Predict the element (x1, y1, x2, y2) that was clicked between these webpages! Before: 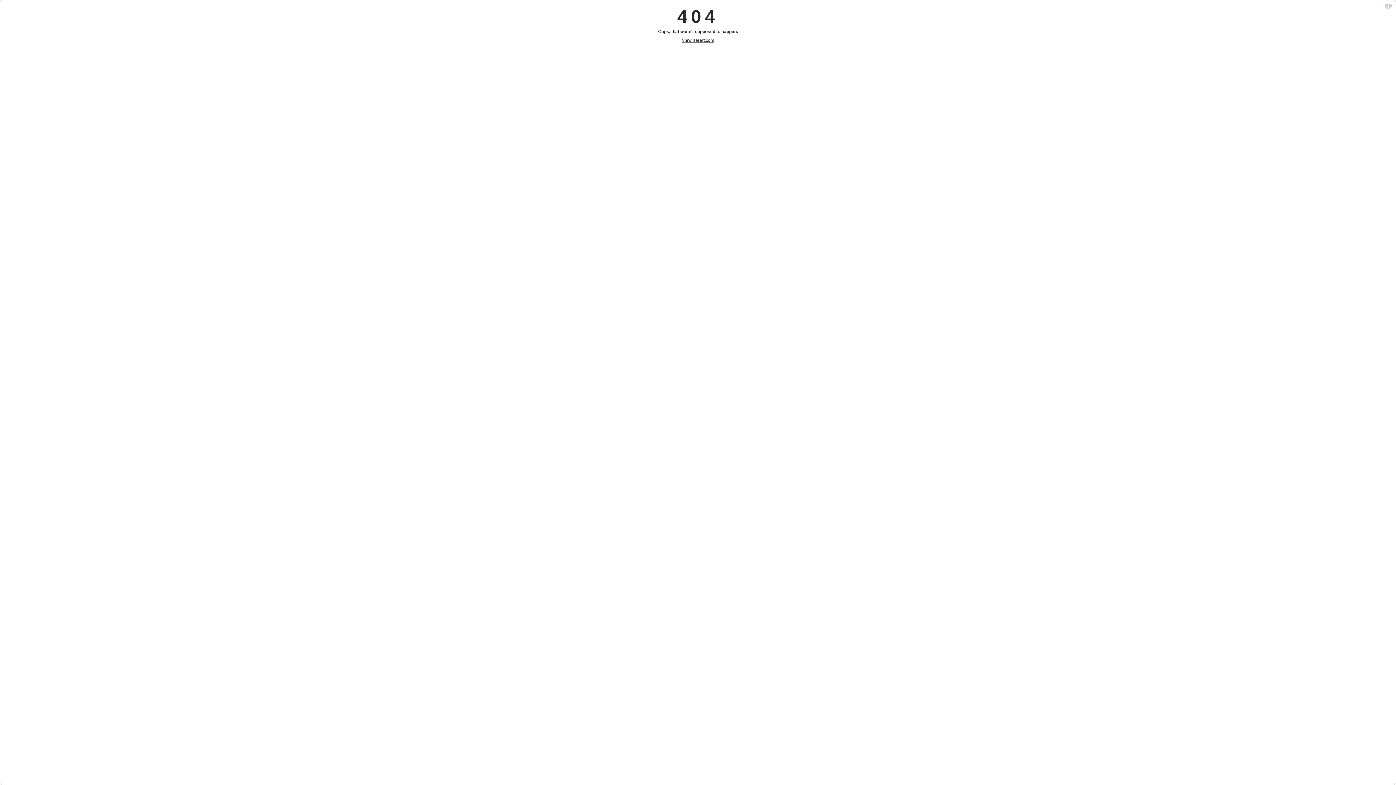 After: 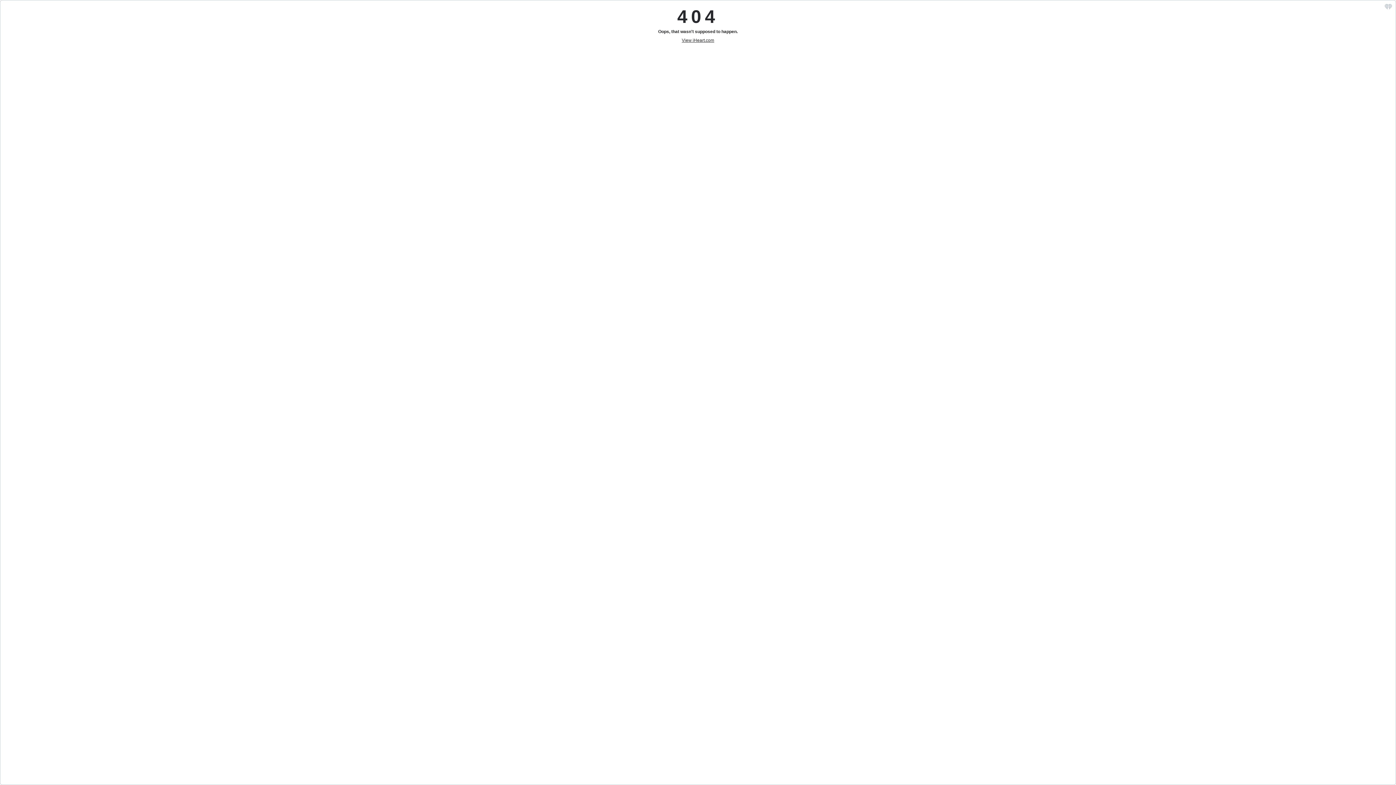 Action: bbox: (1385, 6, 1392, 10) label: iHeart.com link